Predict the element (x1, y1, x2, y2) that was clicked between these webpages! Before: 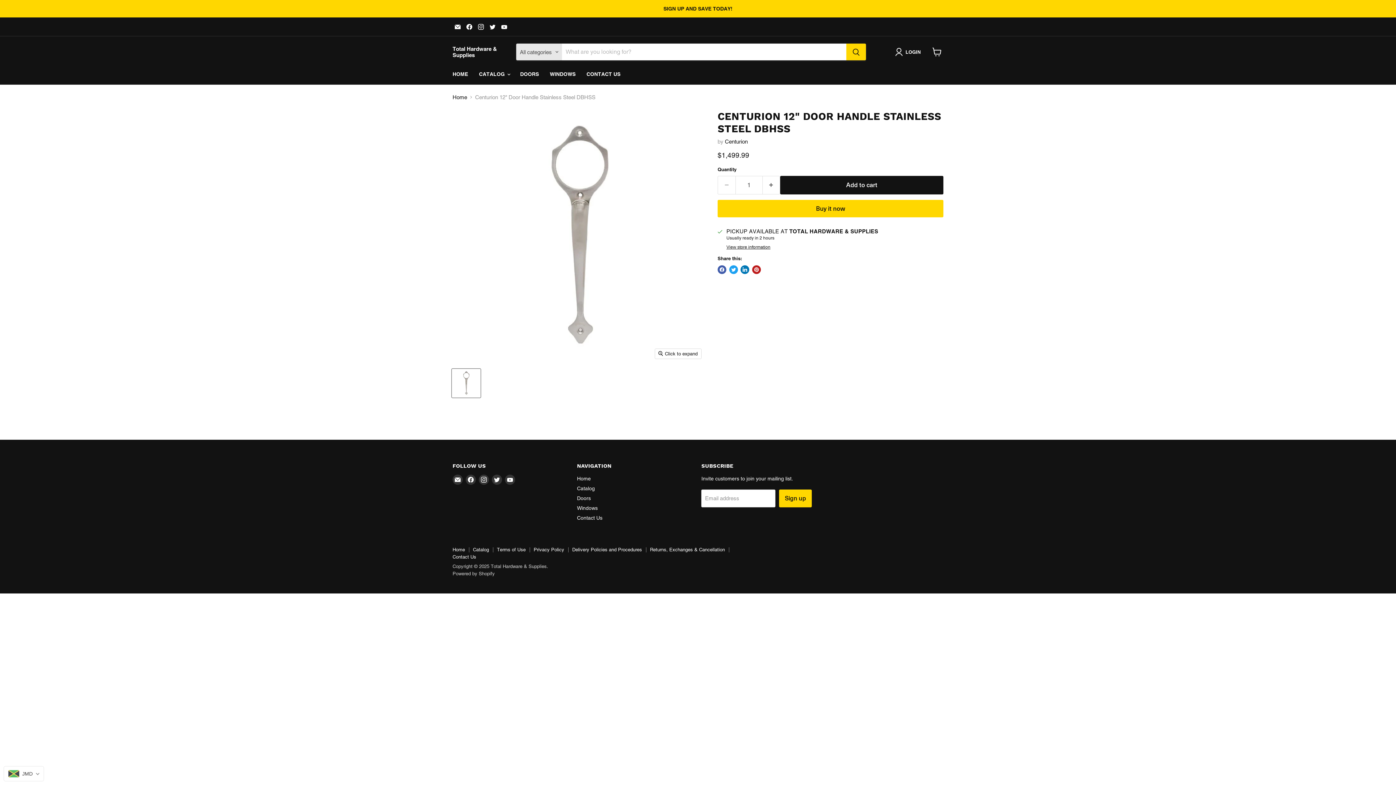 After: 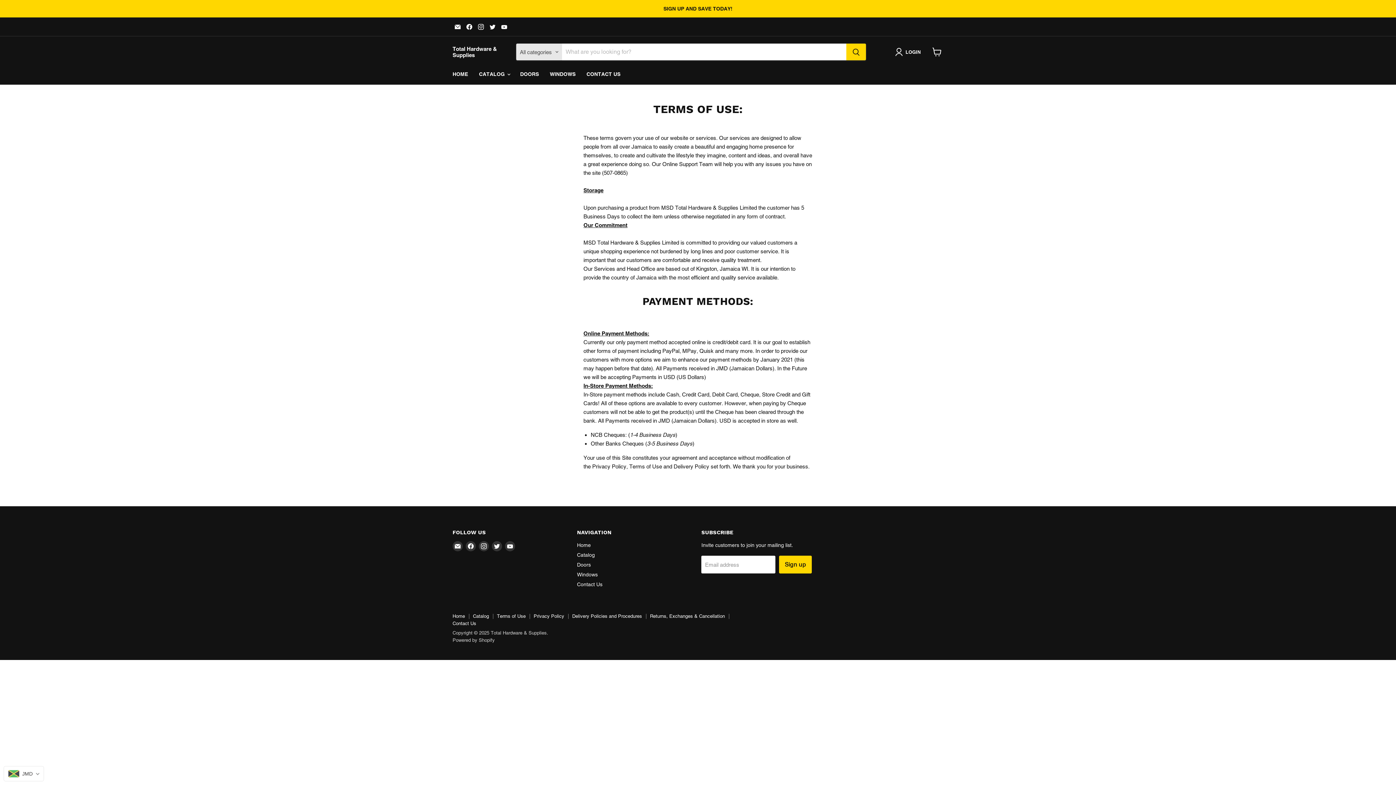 Action: bbox: (497, 547, 525, 552) label: Terms of Use